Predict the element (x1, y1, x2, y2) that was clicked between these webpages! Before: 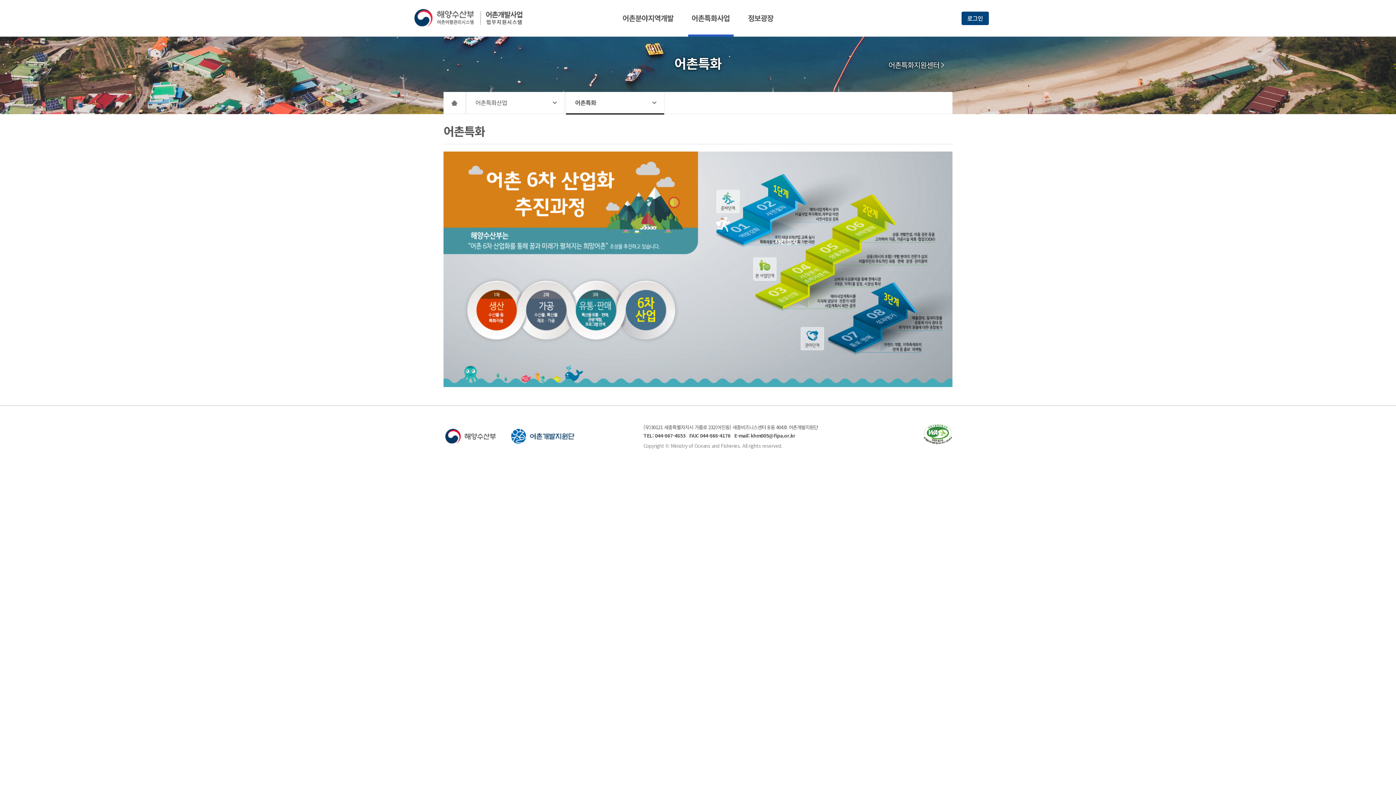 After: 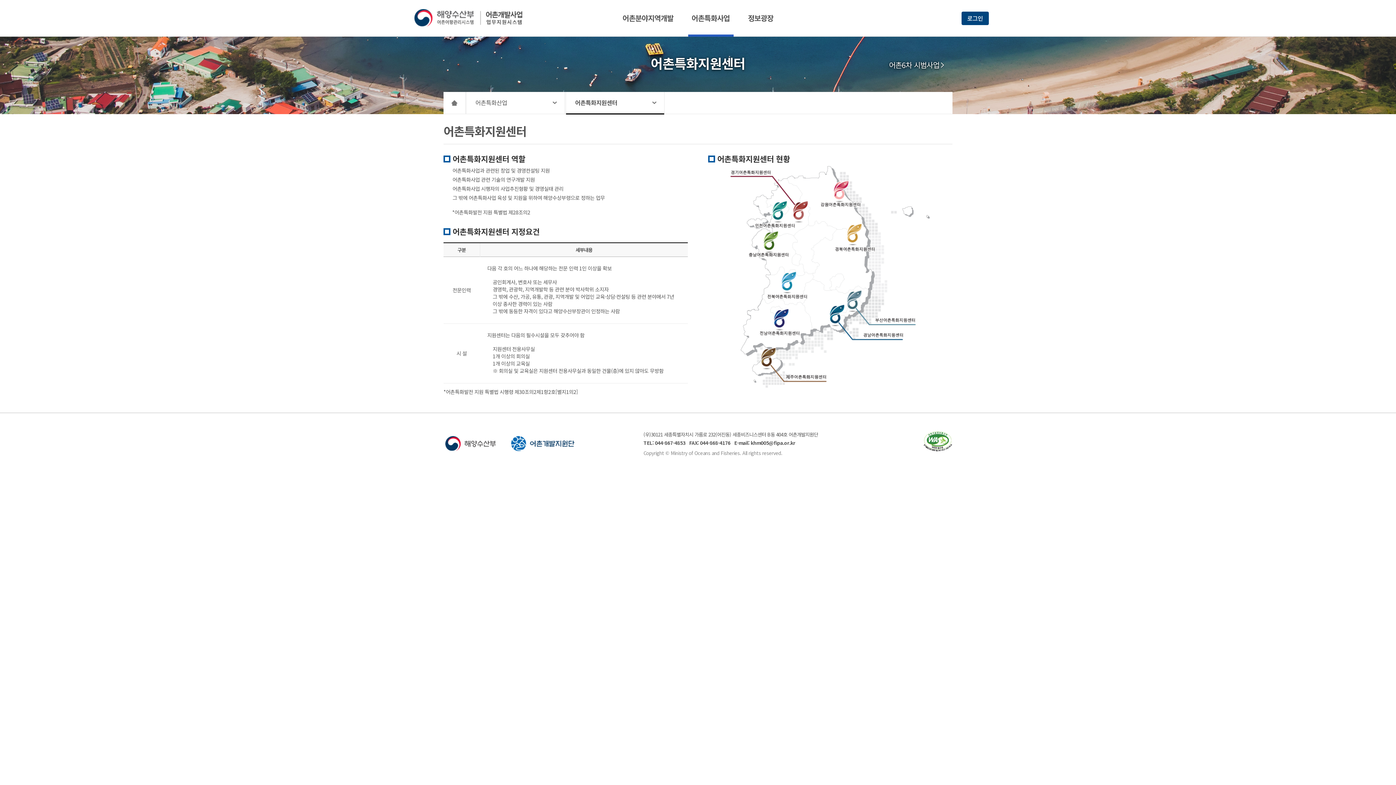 Action: bbox: (691, 12, 730, 23) label: 어촌특화사업